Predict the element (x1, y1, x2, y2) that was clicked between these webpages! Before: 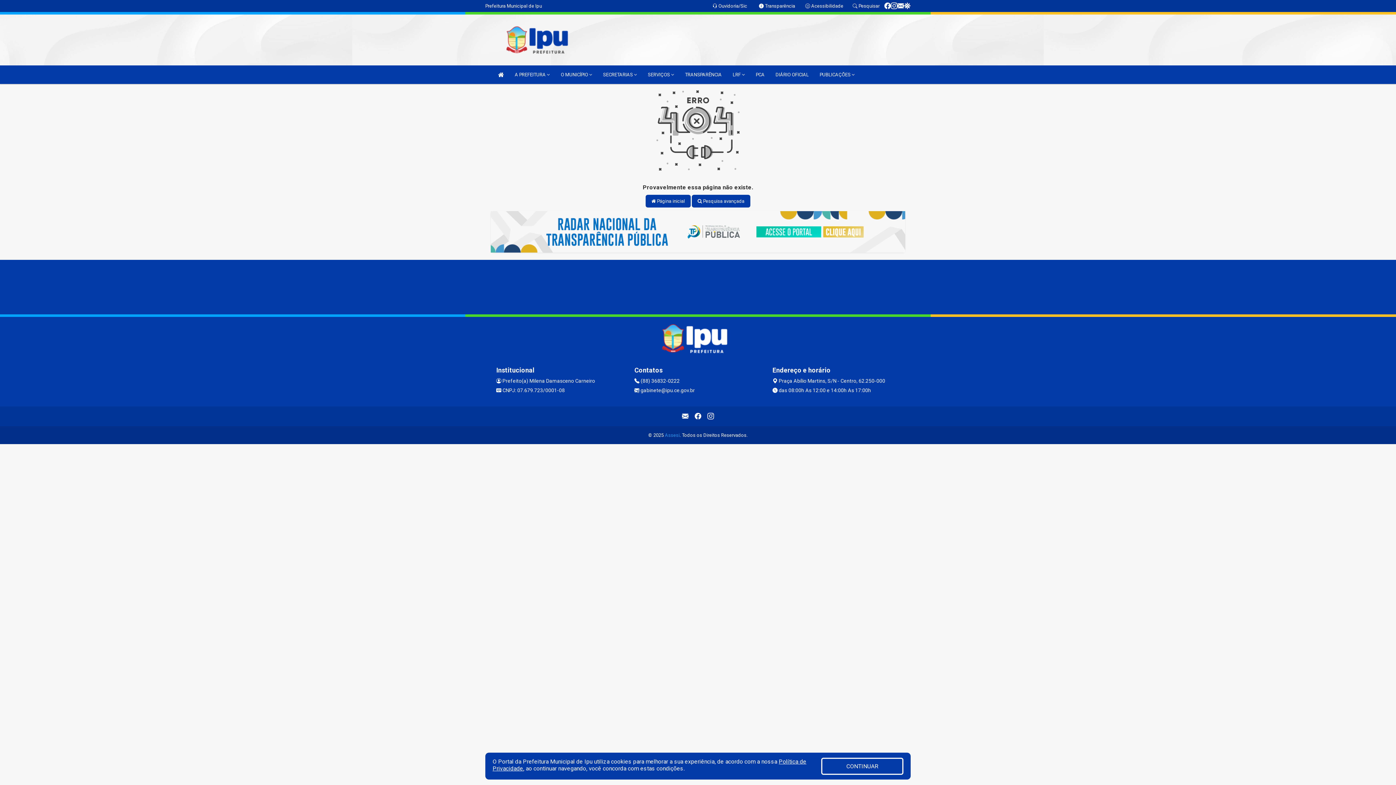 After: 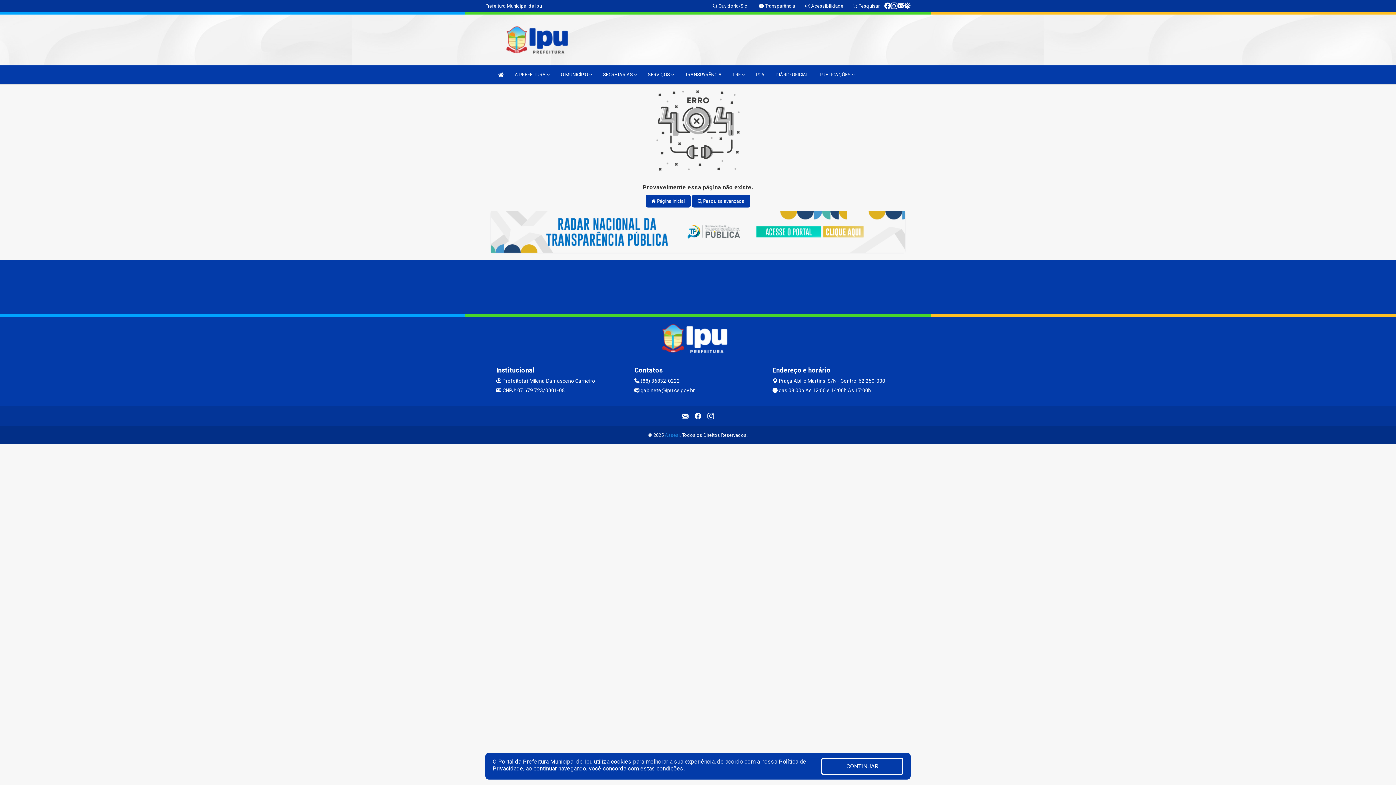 Action: bbox: (665, 432, 679, 438) label: Assesi